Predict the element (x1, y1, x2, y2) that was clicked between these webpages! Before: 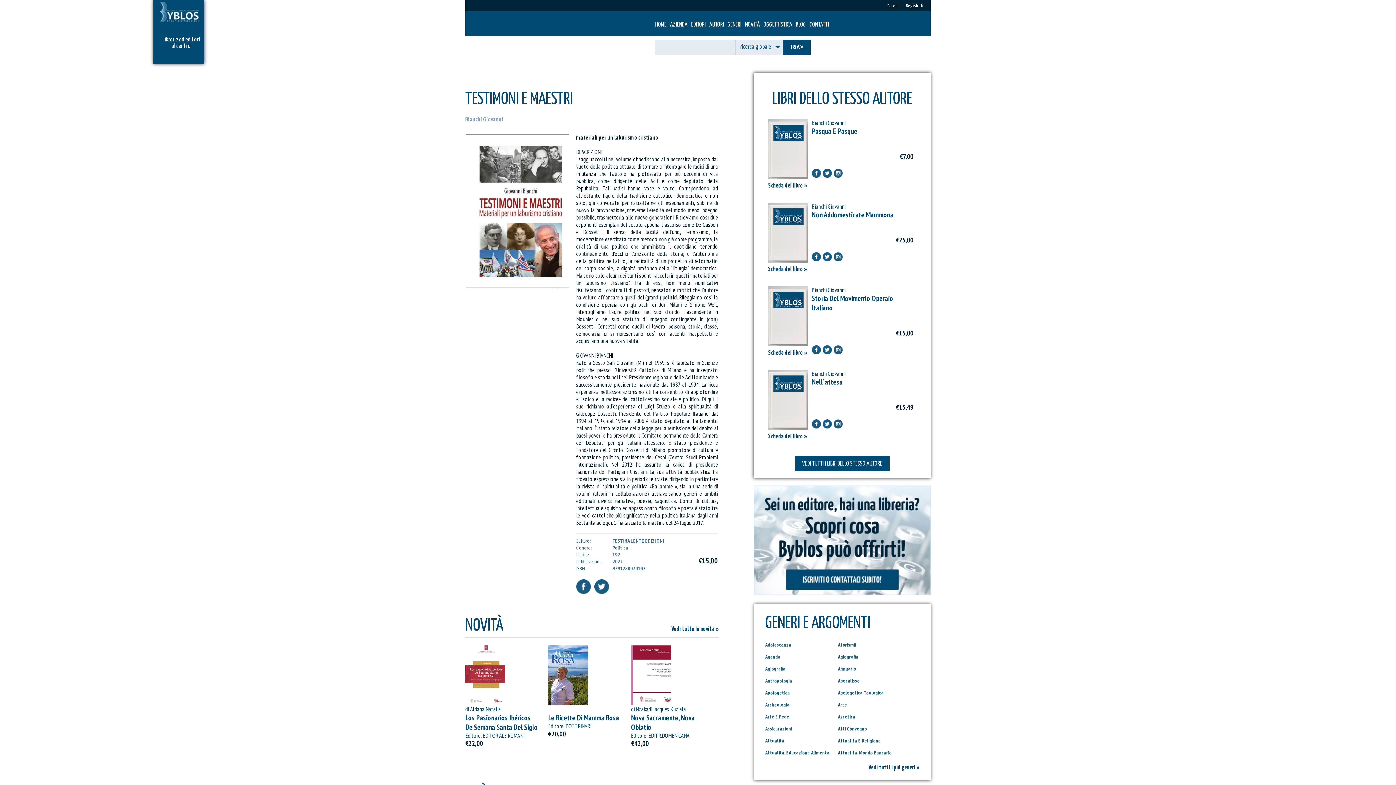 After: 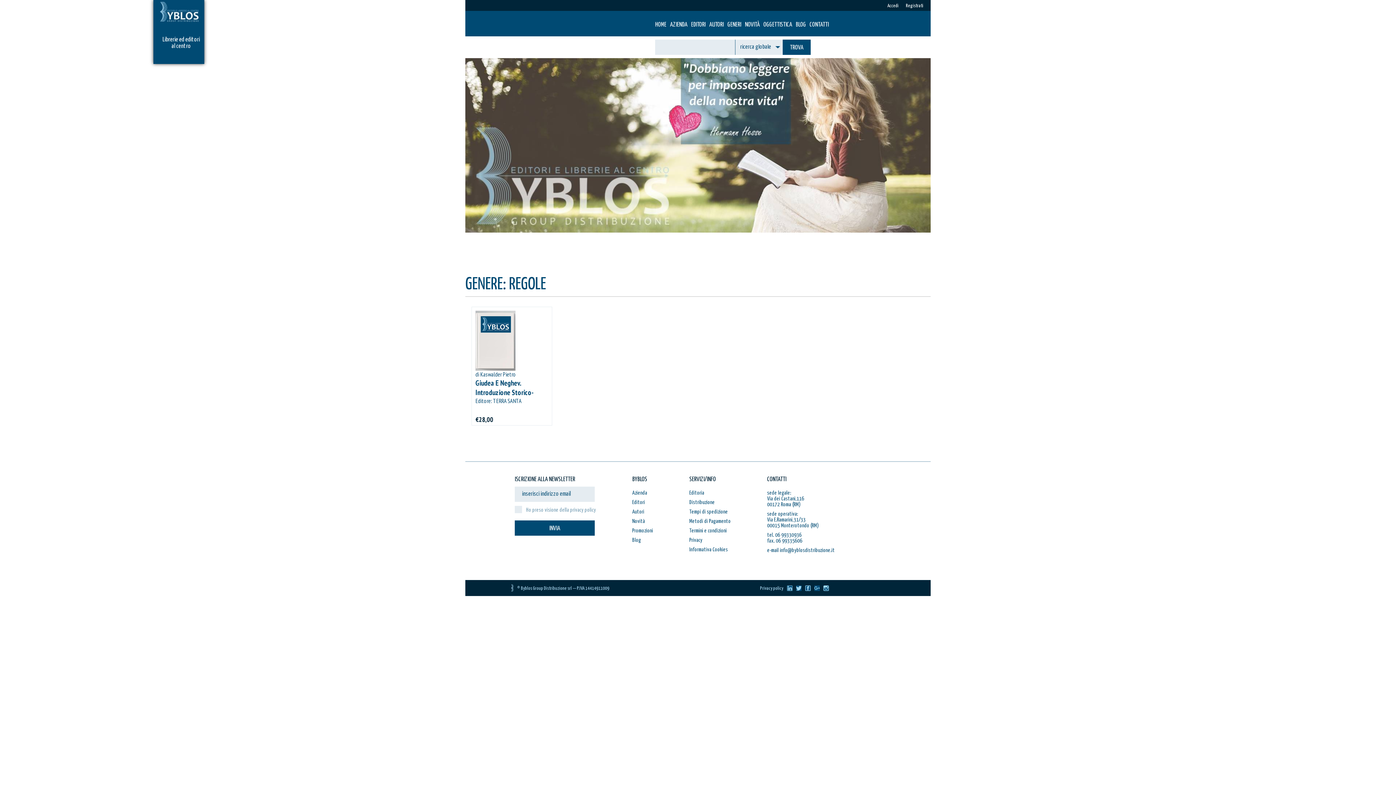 Action: bbox: (765, 701, 789, 708) label: Archeologia